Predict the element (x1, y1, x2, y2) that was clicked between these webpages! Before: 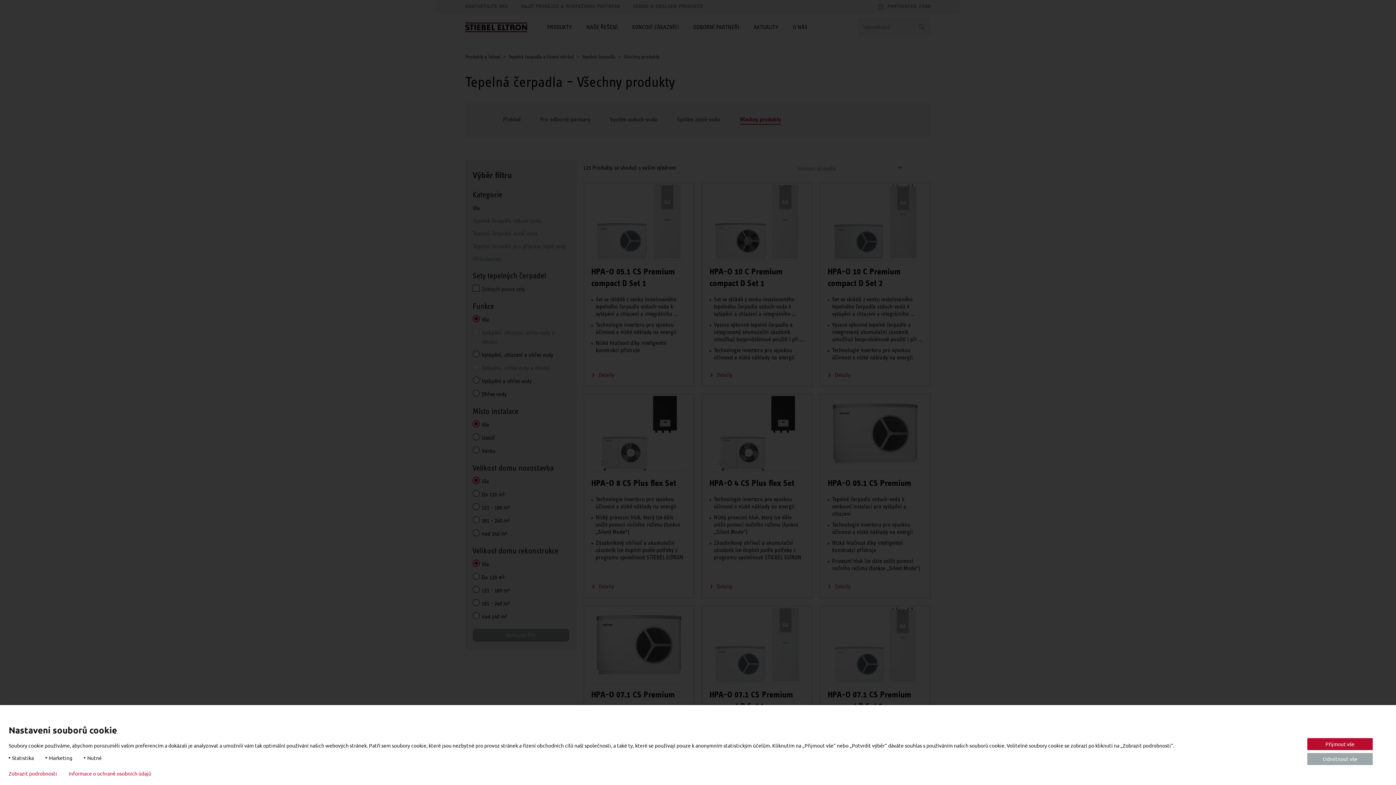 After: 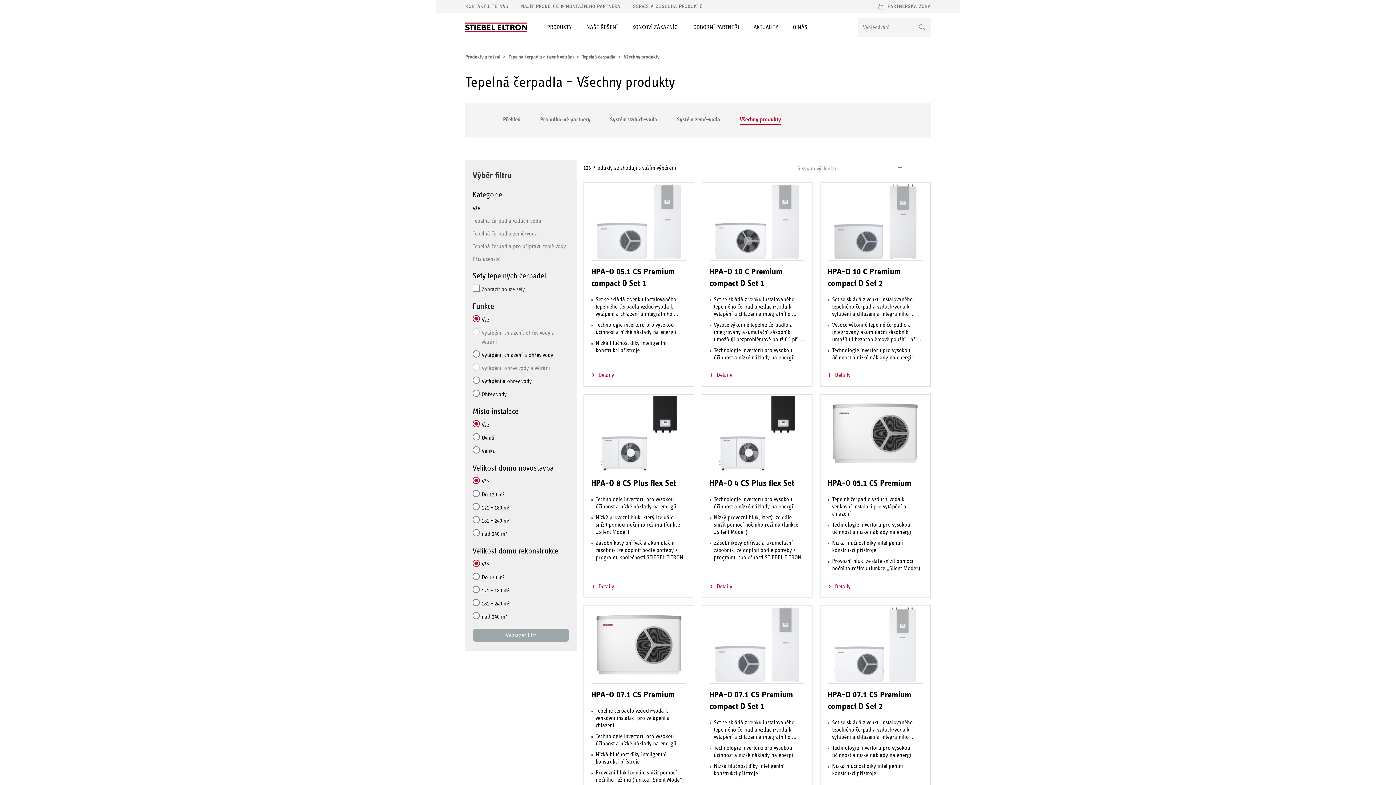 Action: bbox: (1307, 738, 1373, 750) label: Přijmout vše